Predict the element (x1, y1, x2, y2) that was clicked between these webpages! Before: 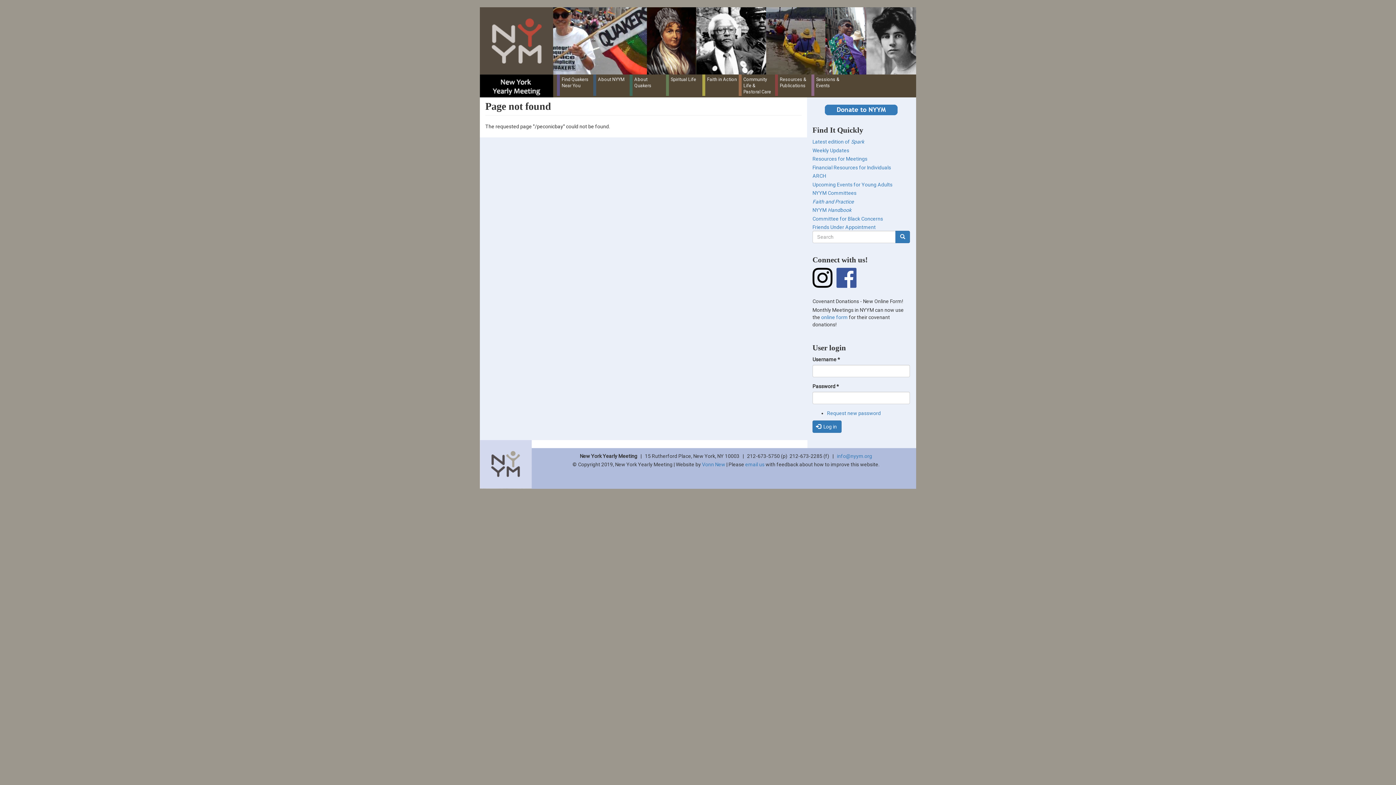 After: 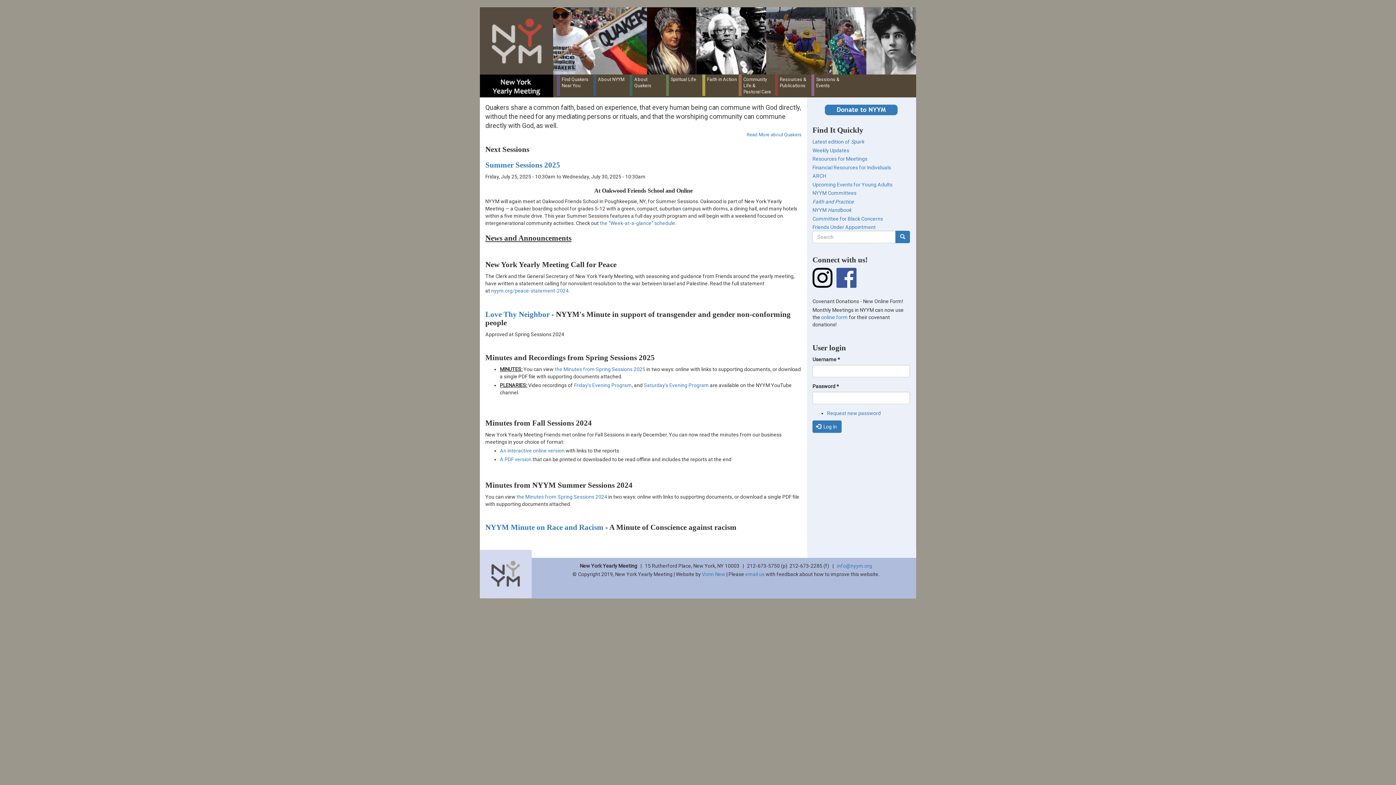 Action: bbox: (480, 7, 921, 74)